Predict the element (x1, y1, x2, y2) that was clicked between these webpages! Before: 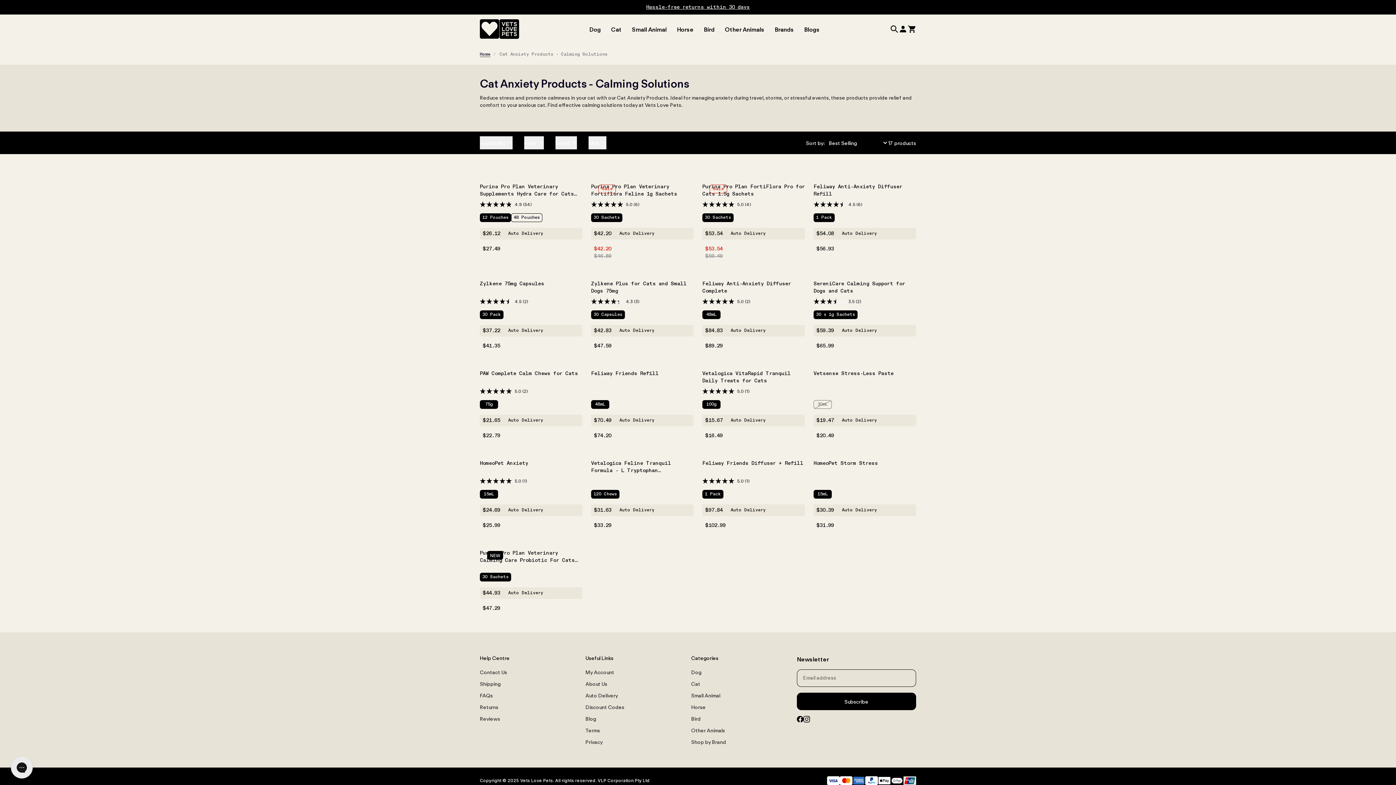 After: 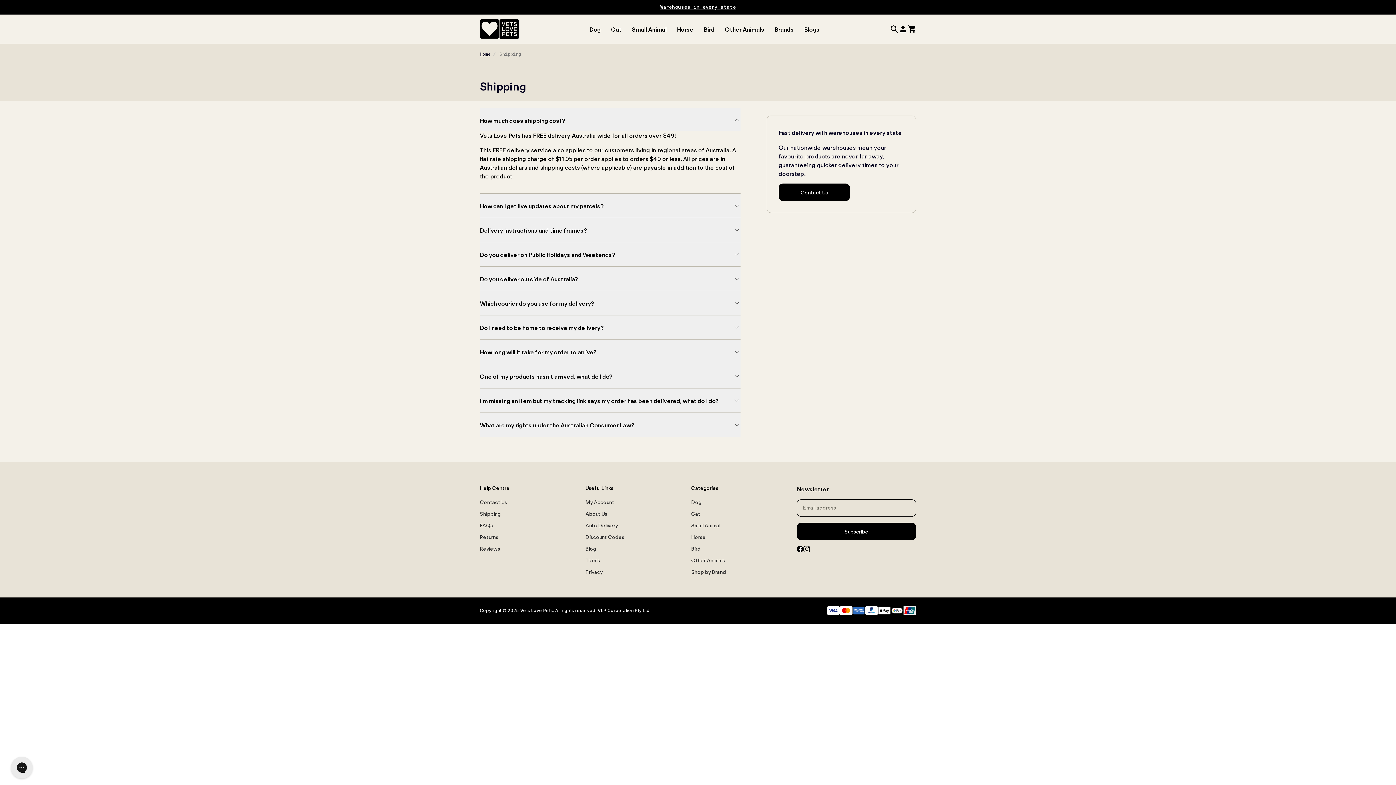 Action: bbox: (480, 680, 500, 687) label: Shipping